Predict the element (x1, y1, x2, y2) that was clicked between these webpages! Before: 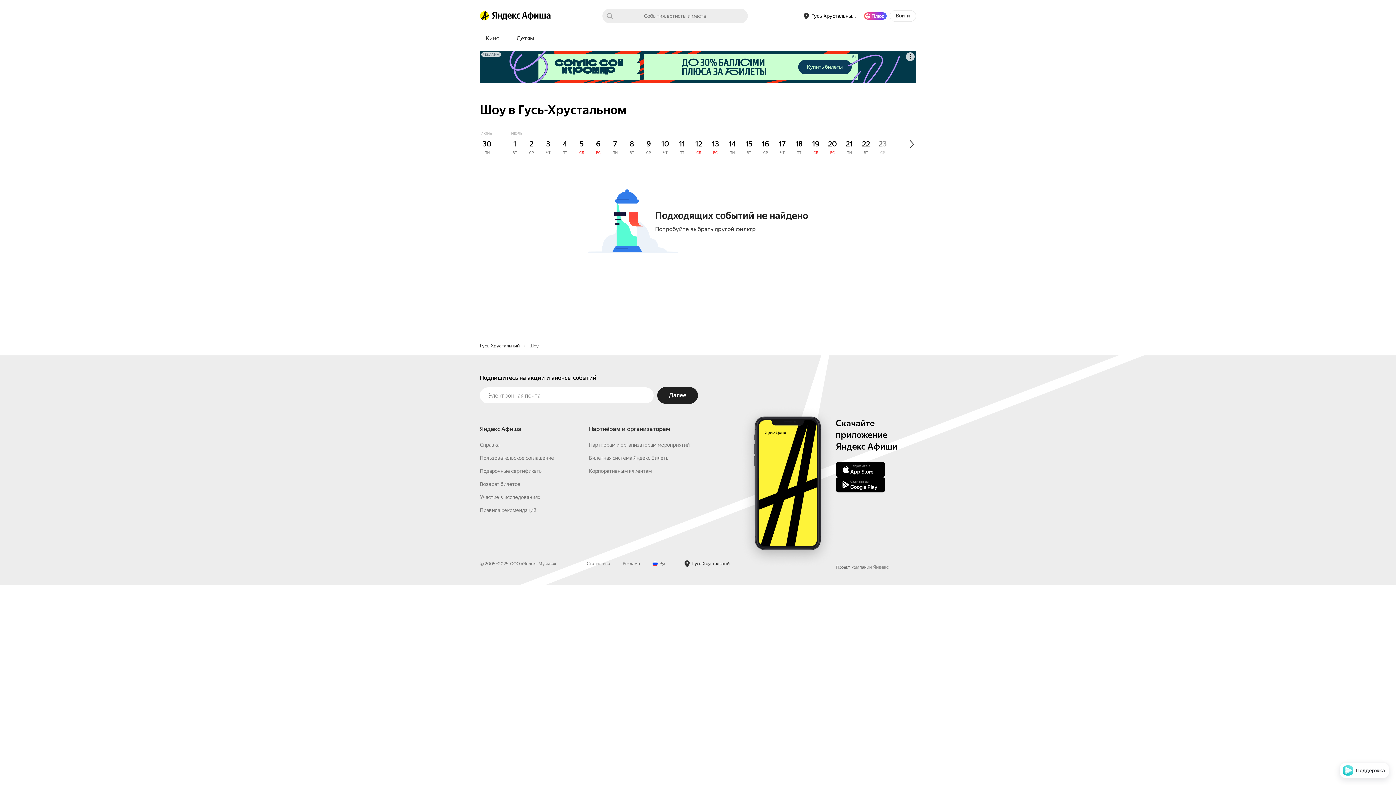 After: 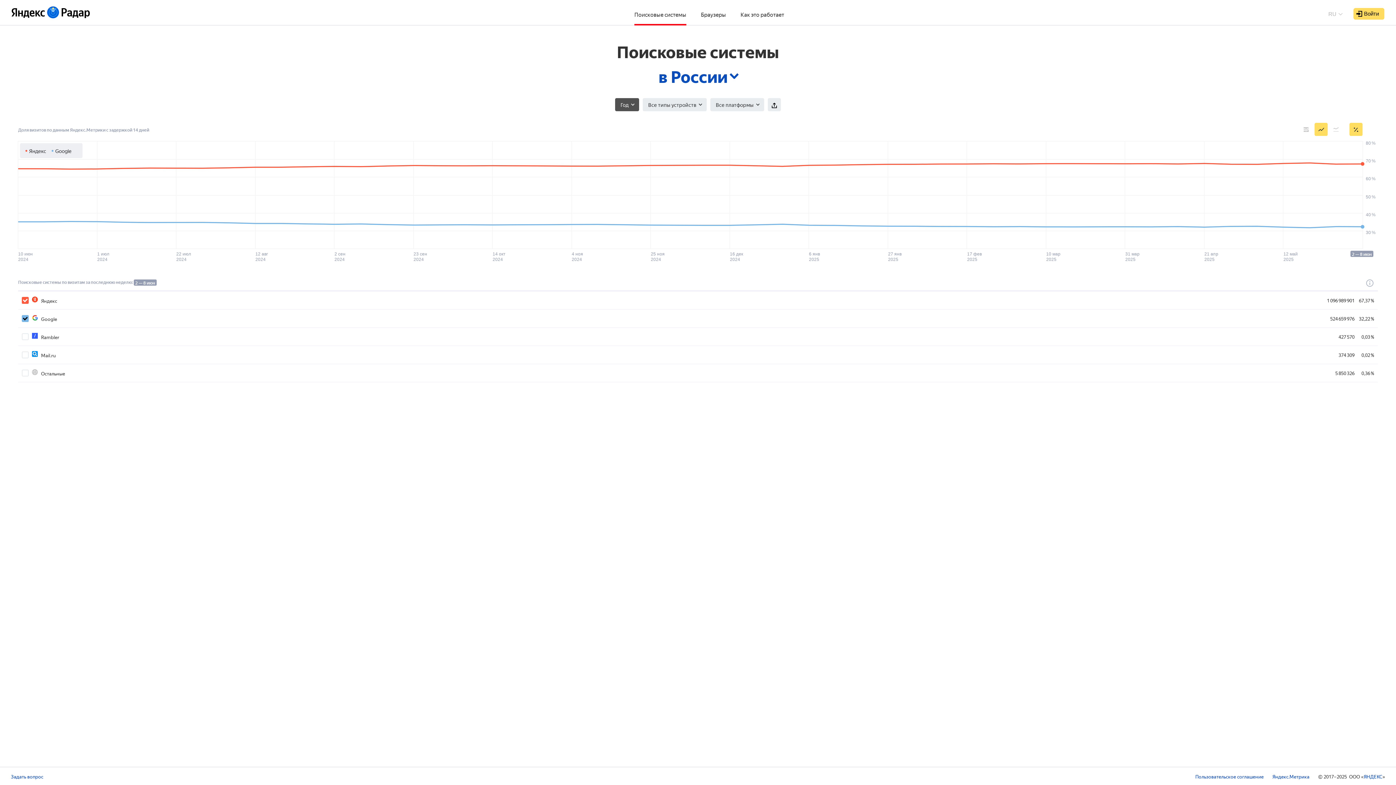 Action: label: Статистика bbox: (586, 561, 610, 566)